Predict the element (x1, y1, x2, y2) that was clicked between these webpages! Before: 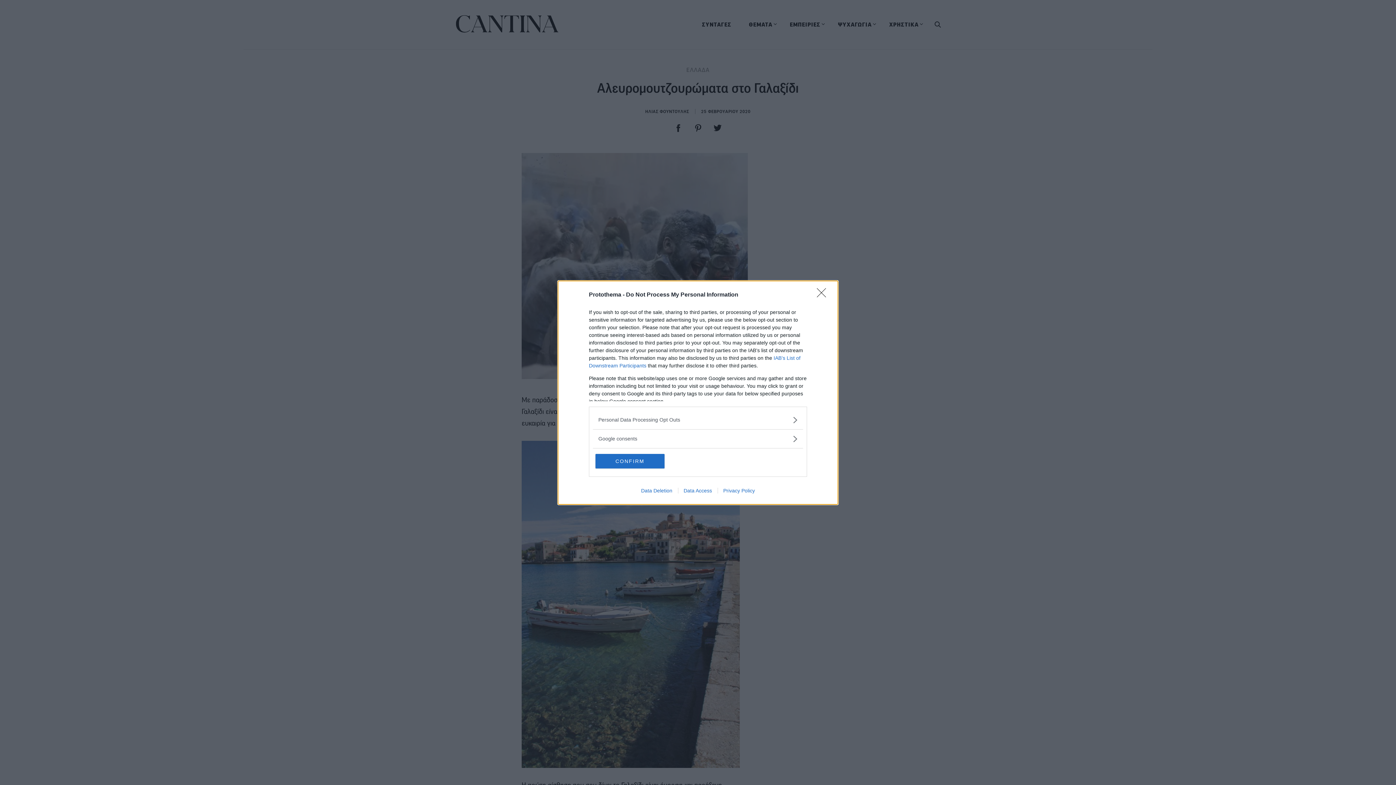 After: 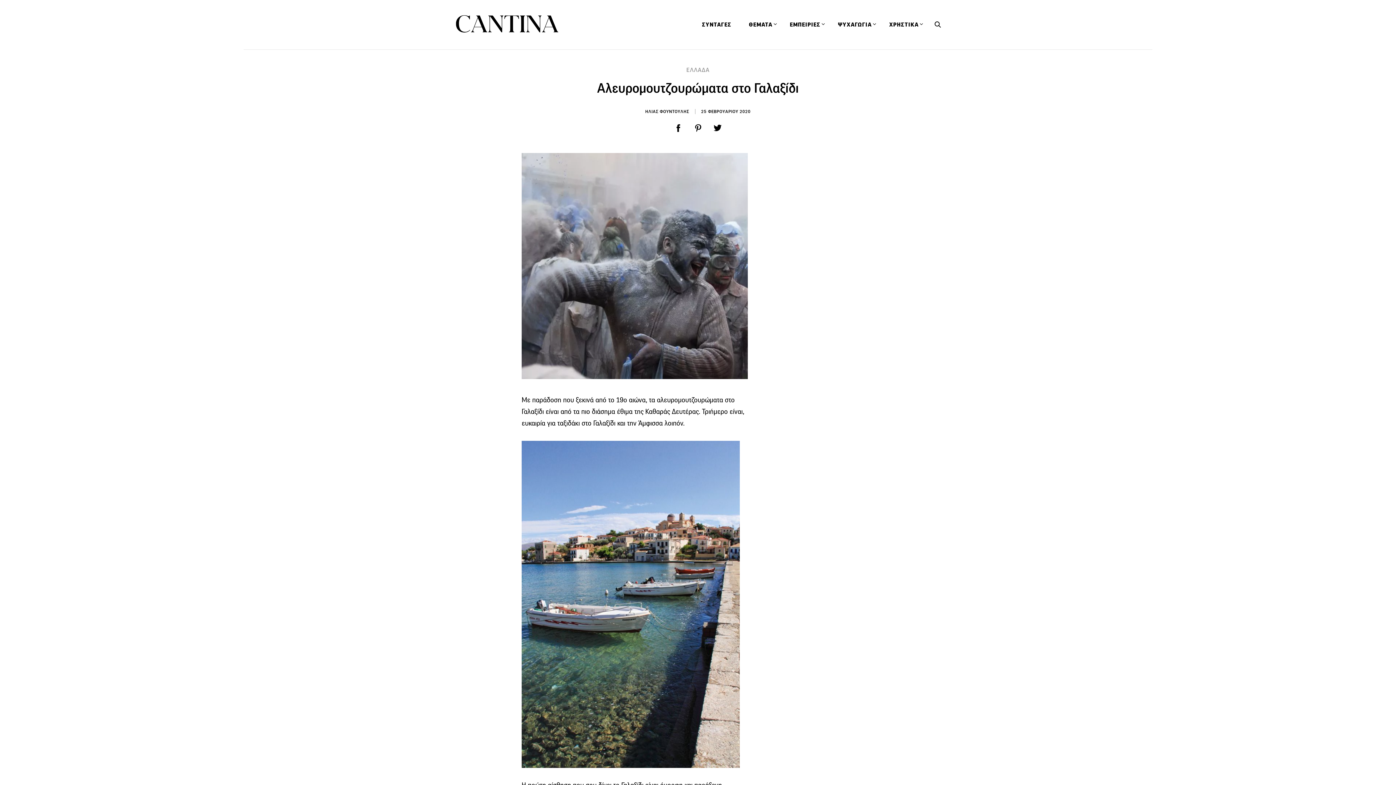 Action: label: CONFIRM bbox: (595, 454, 664, 468)